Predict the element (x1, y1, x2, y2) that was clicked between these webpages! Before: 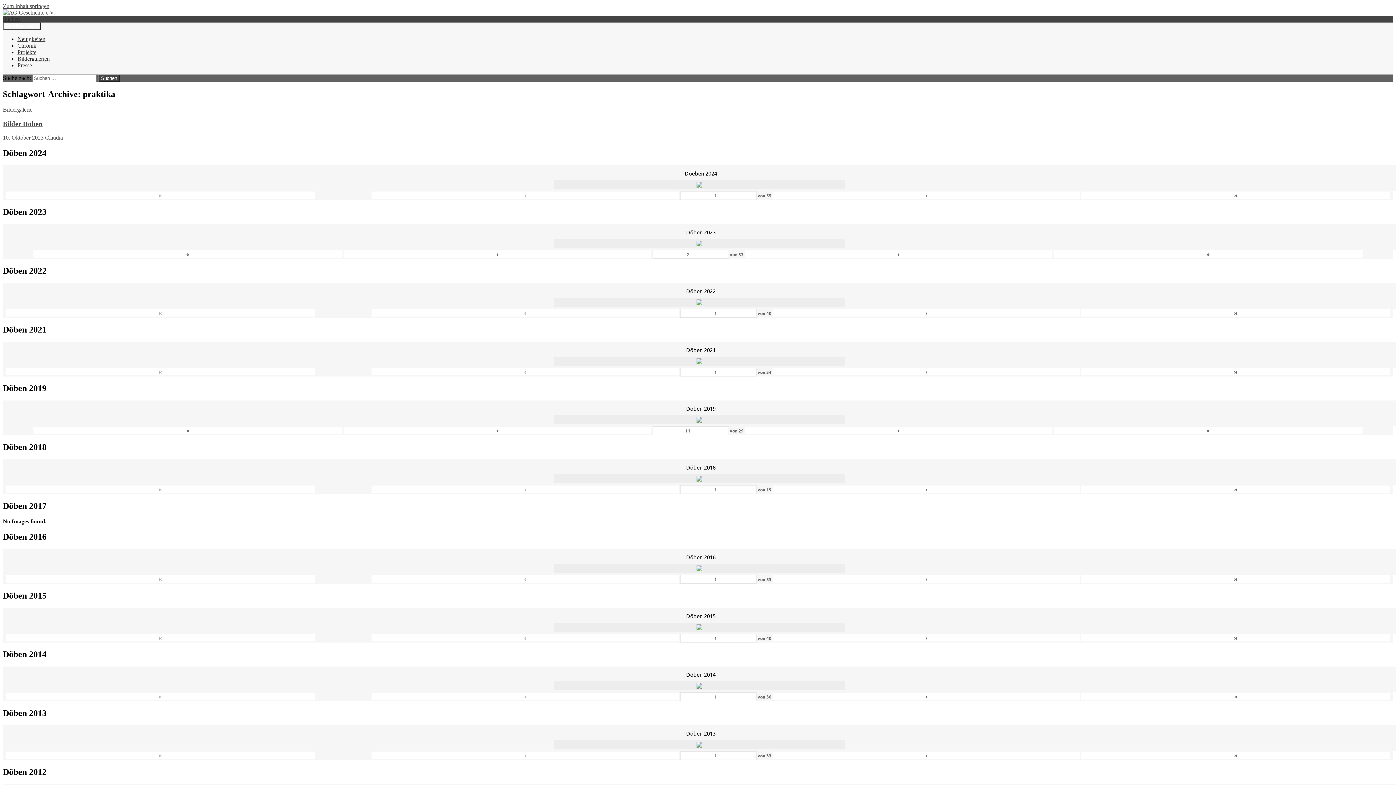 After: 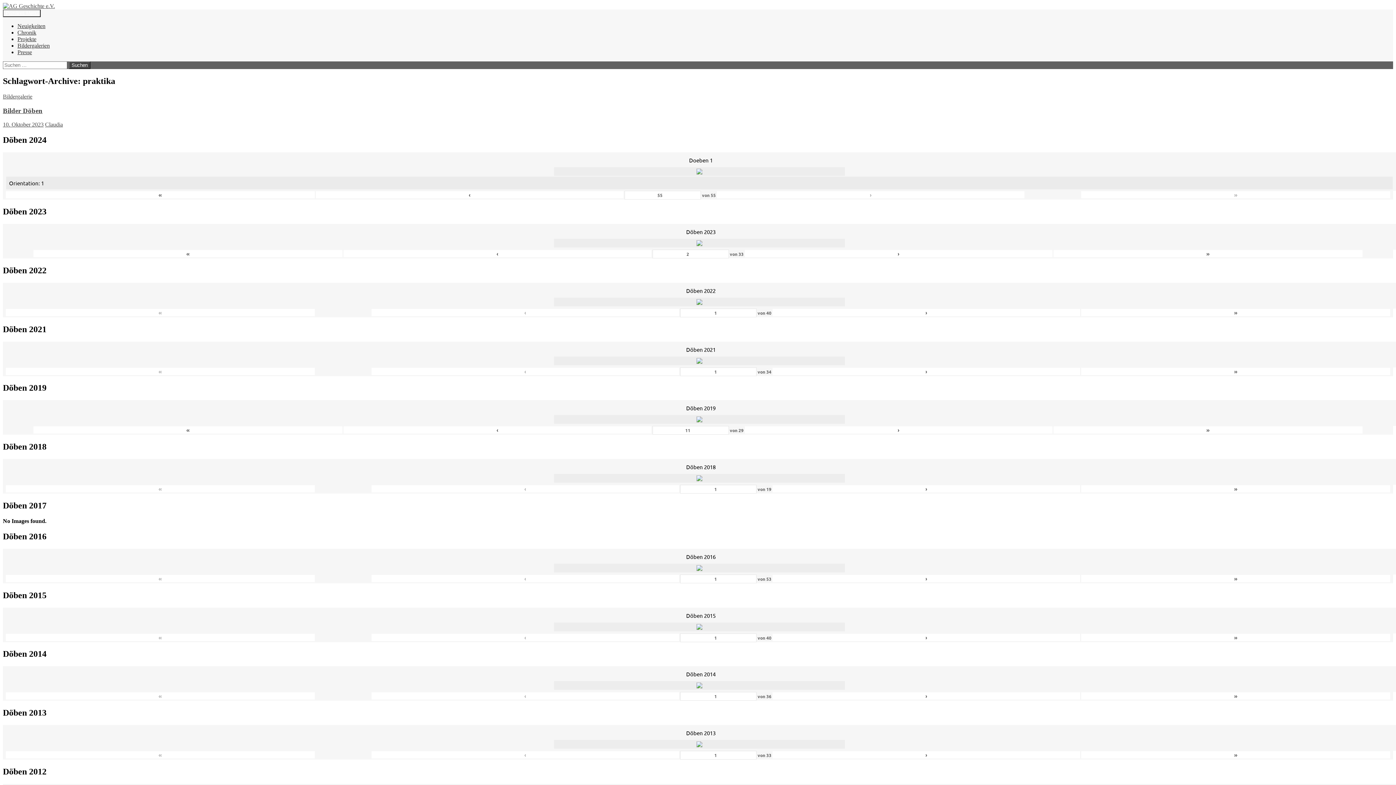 Action: bbox: (1081, 191, 1390, 198) label: »